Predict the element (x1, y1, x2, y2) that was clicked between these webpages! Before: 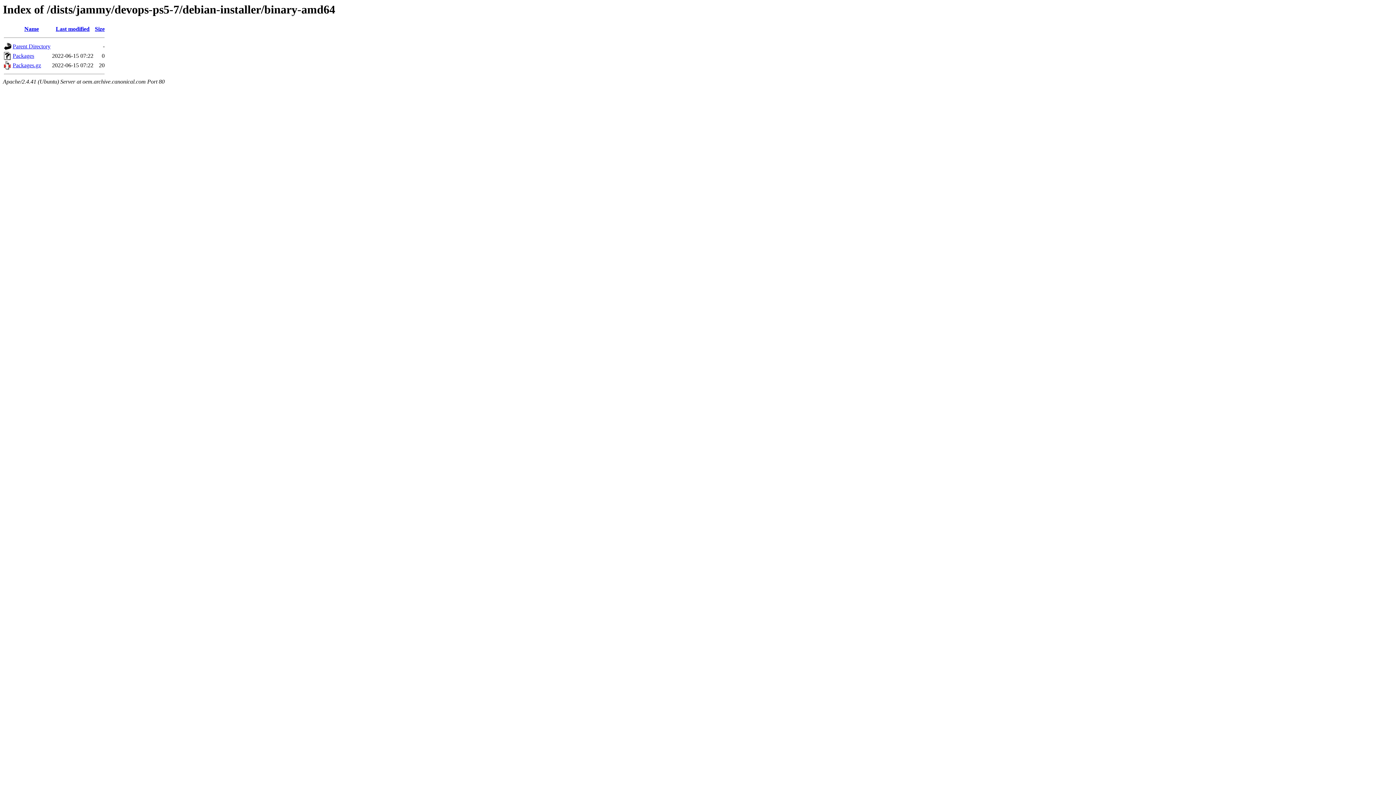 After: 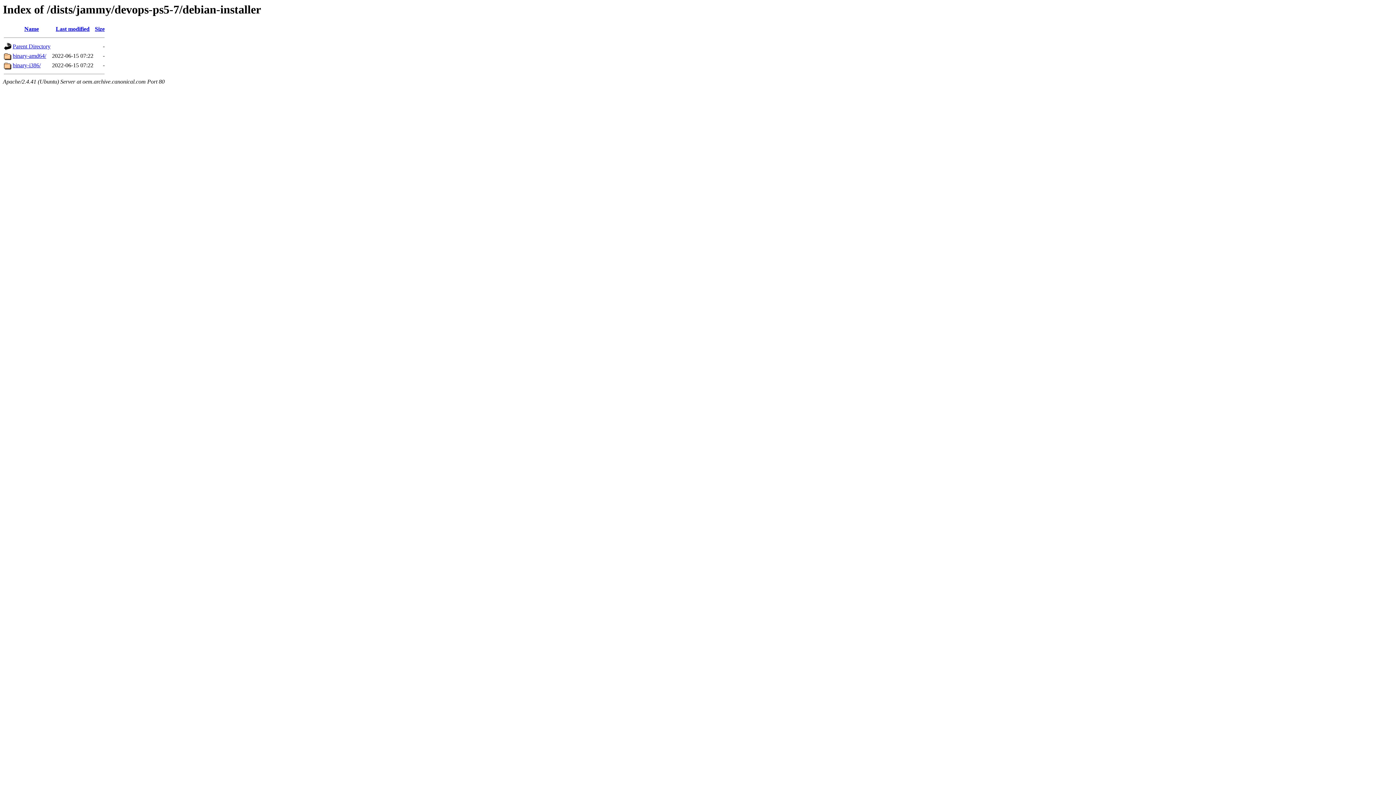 Action: label: Parent Directory bbox: (12, 43, 50, 49)